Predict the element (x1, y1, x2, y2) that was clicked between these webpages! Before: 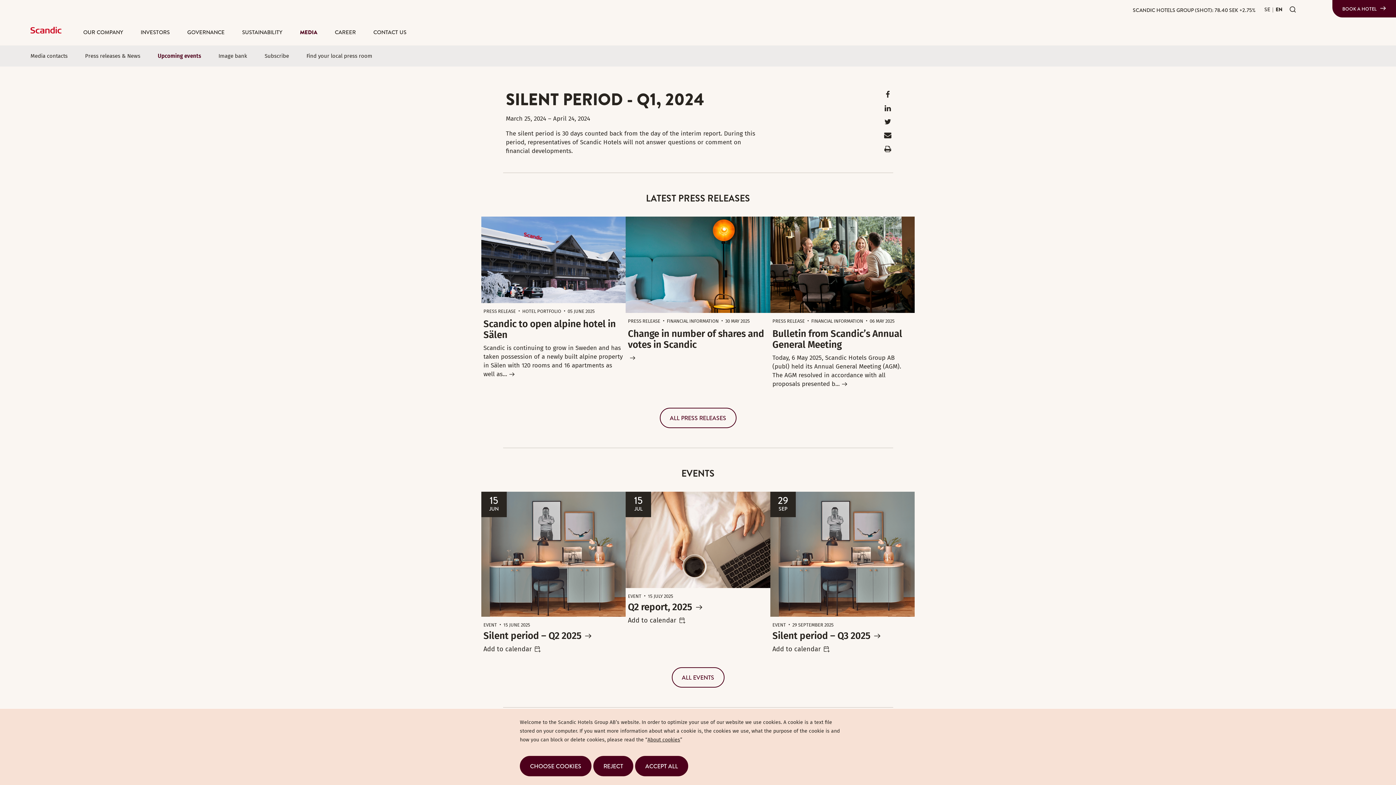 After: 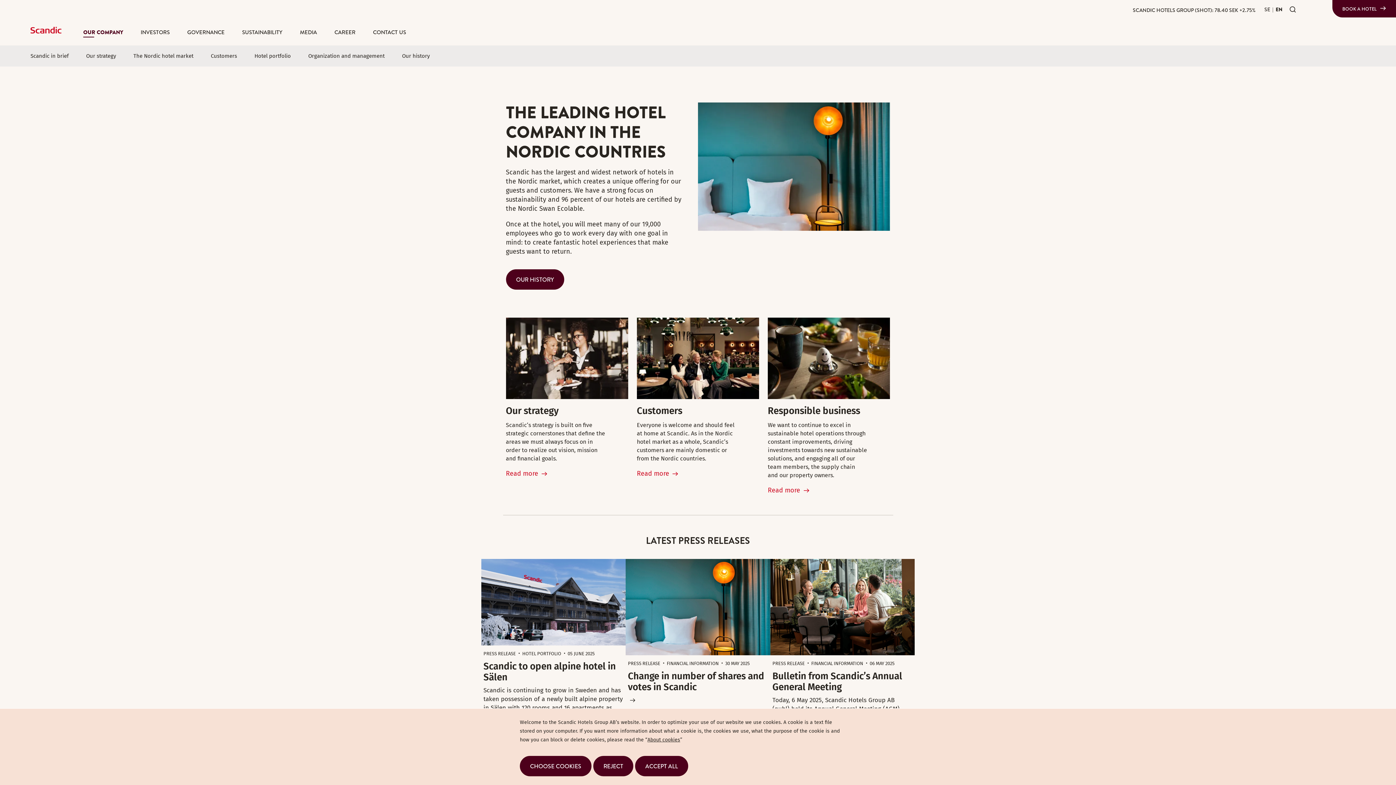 Action: bbox: (83, 27, 123, 36) label: OUR COMPANY